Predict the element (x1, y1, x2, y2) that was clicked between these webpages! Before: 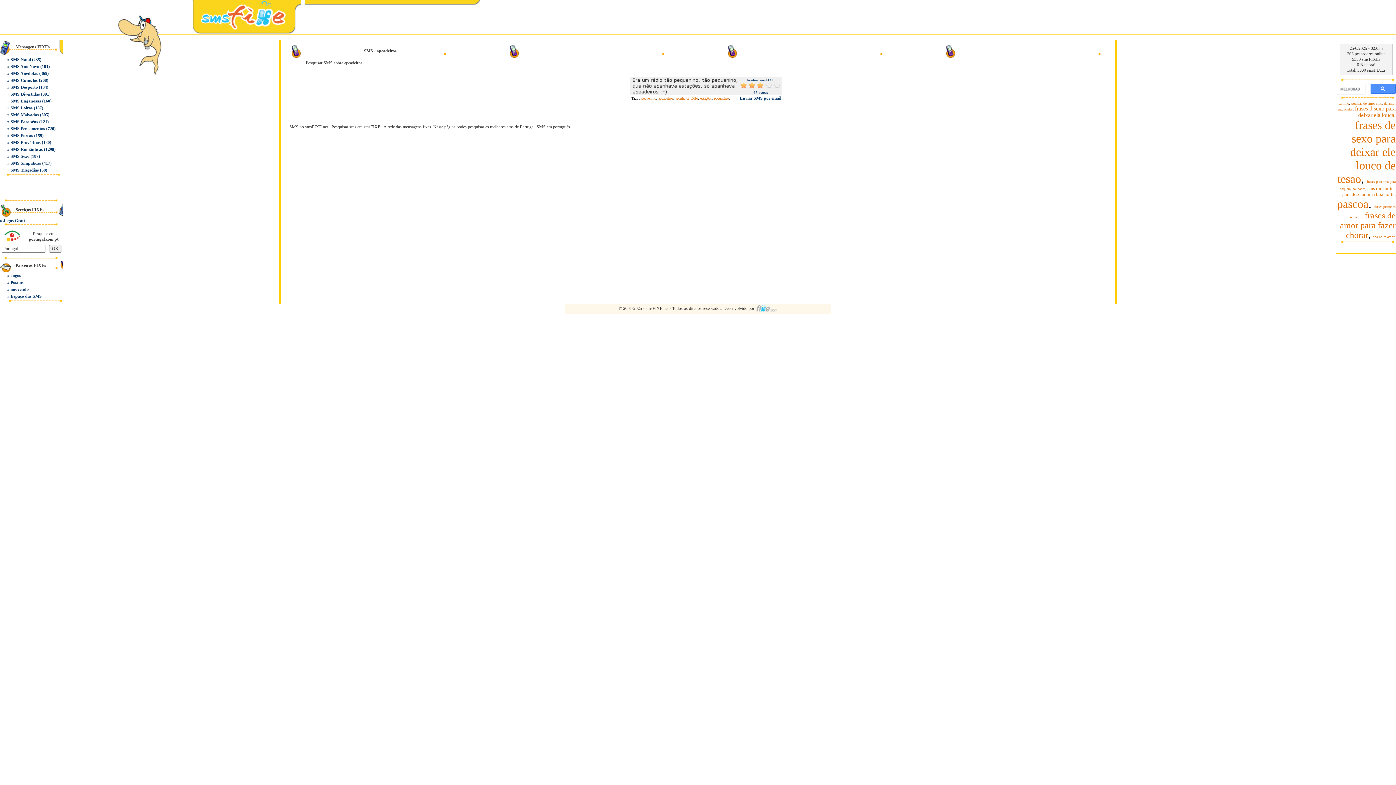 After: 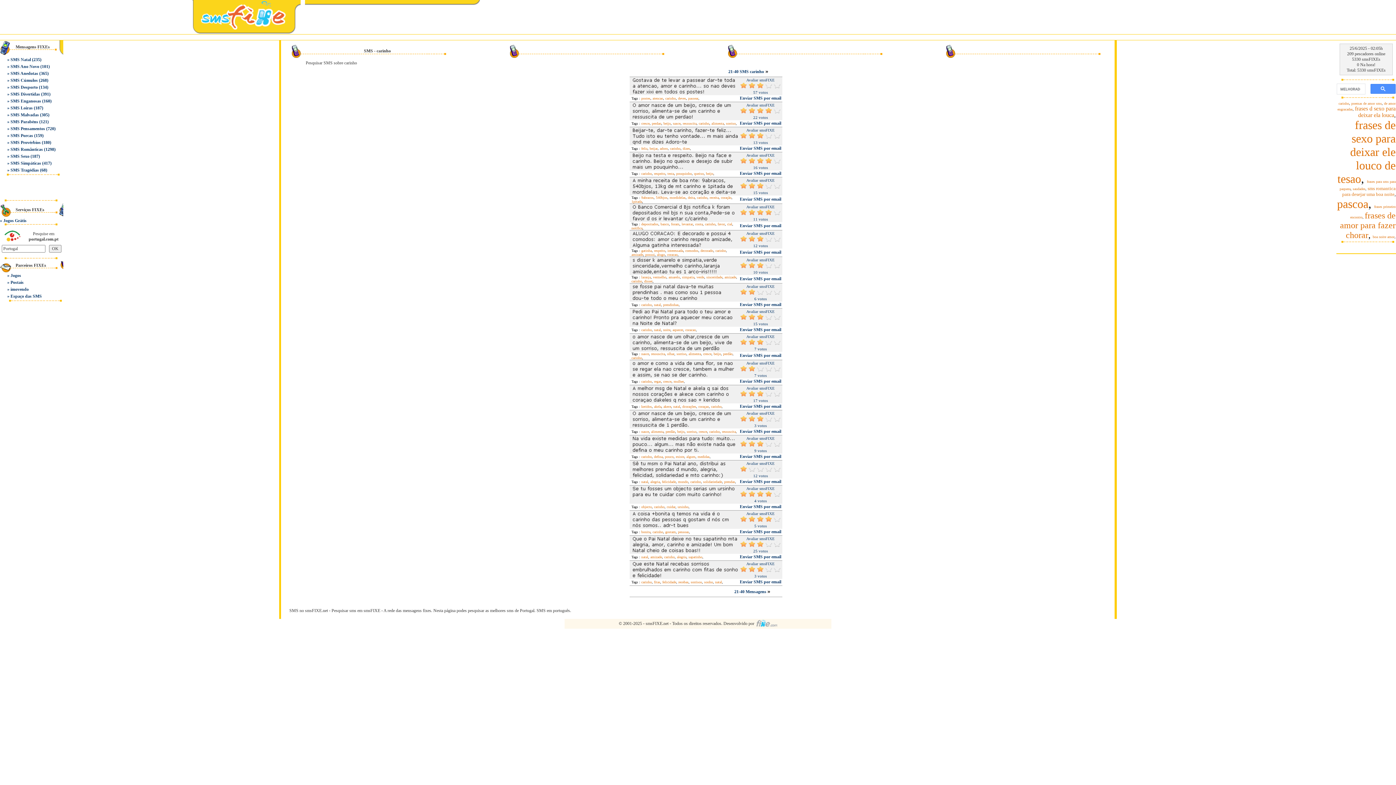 Action: bbox: (1338, 101, 1349, 105) label: carinho